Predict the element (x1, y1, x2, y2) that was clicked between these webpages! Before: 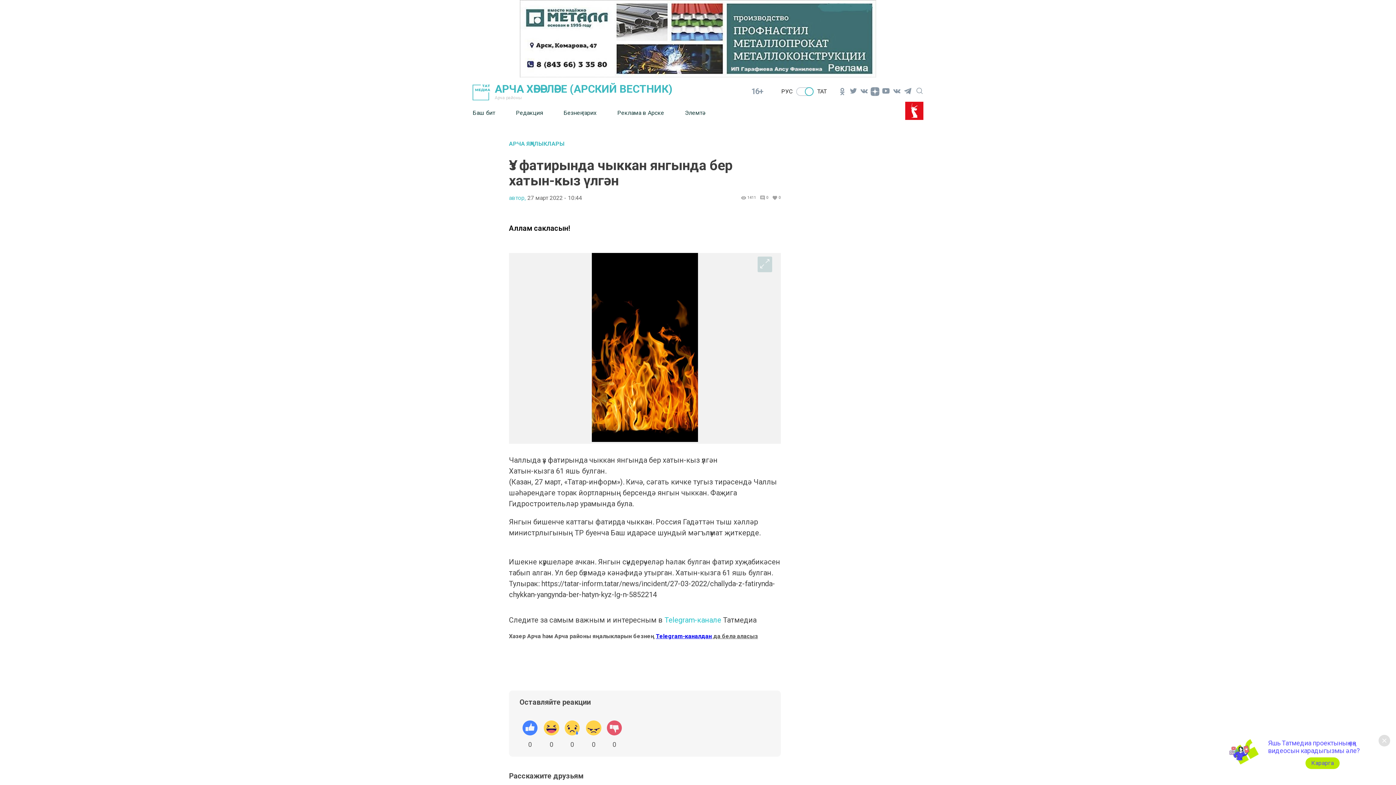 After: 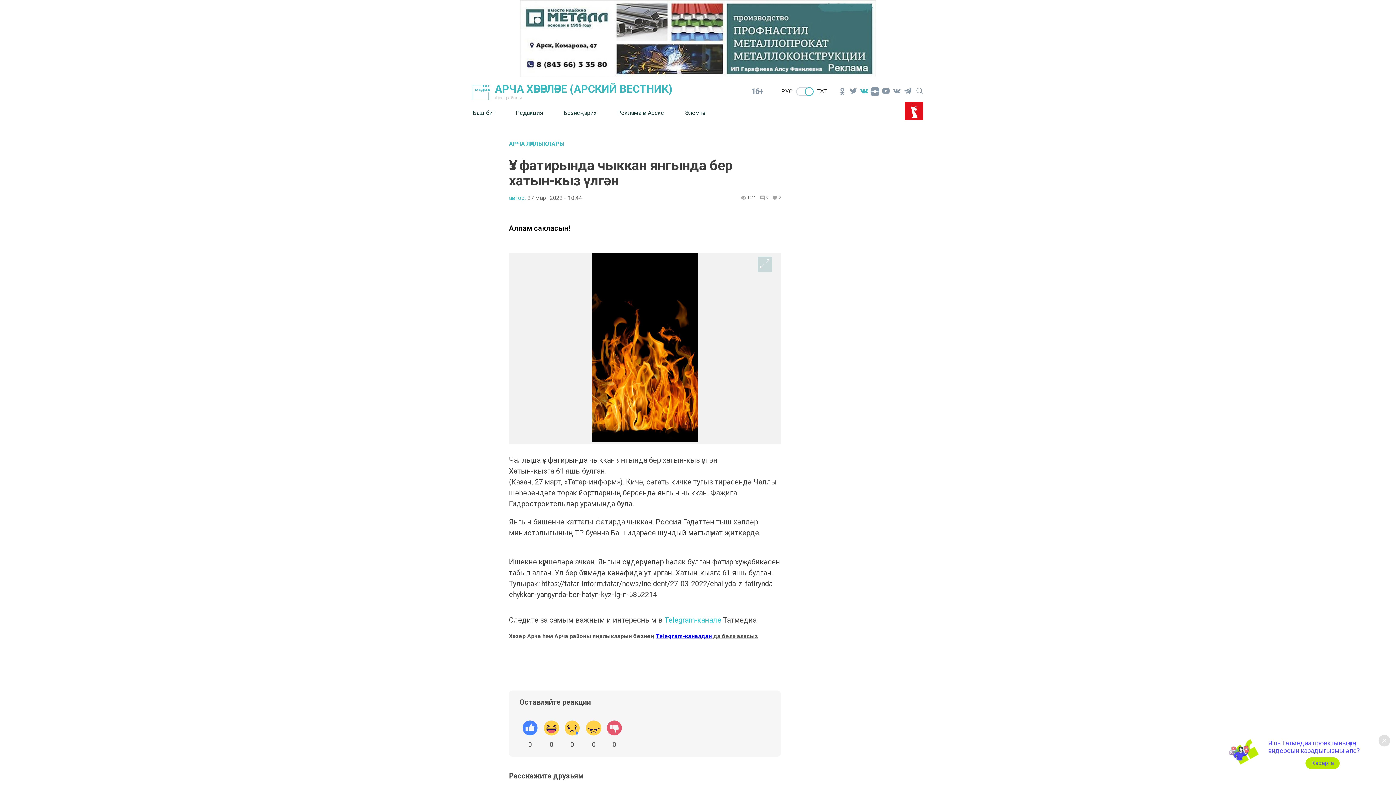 Action: bbox: (858, 86, 869, 97)